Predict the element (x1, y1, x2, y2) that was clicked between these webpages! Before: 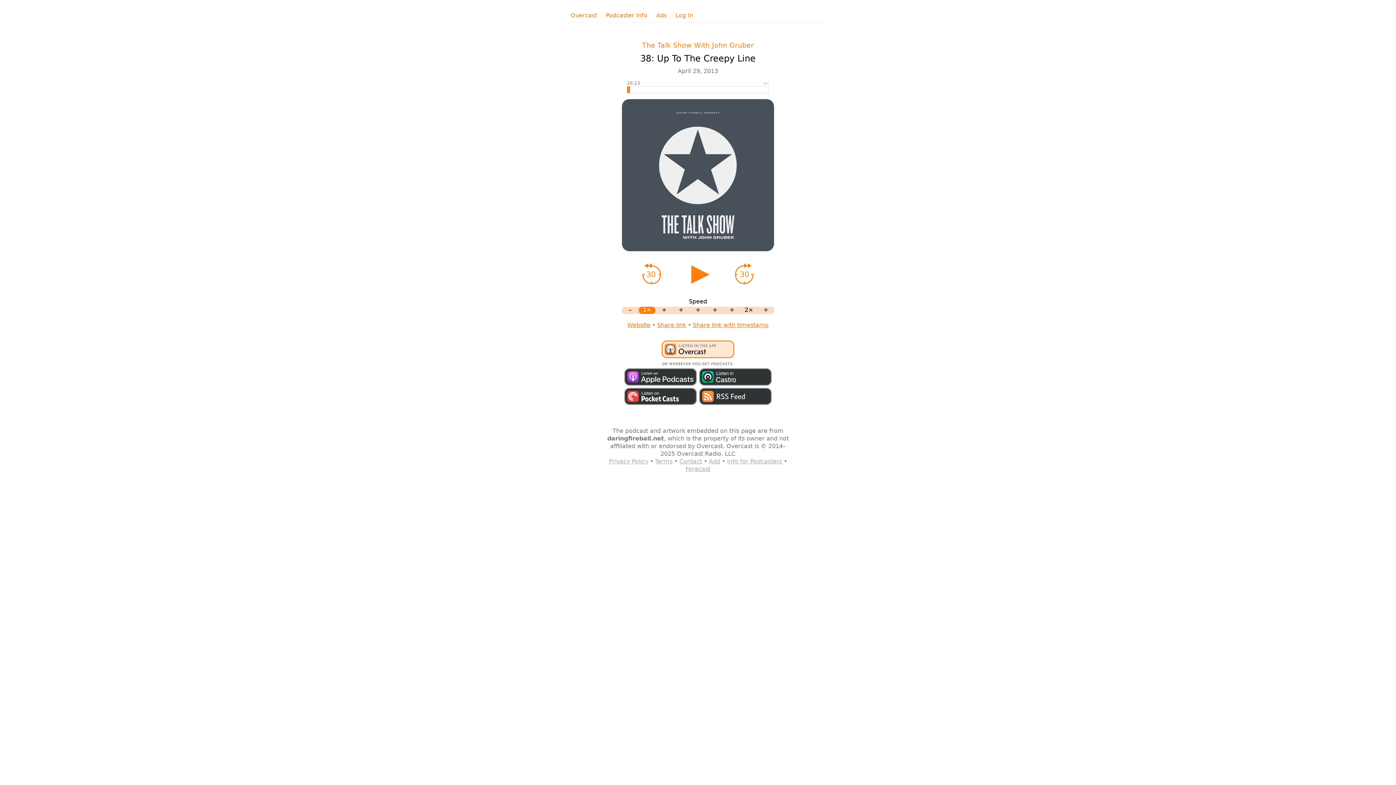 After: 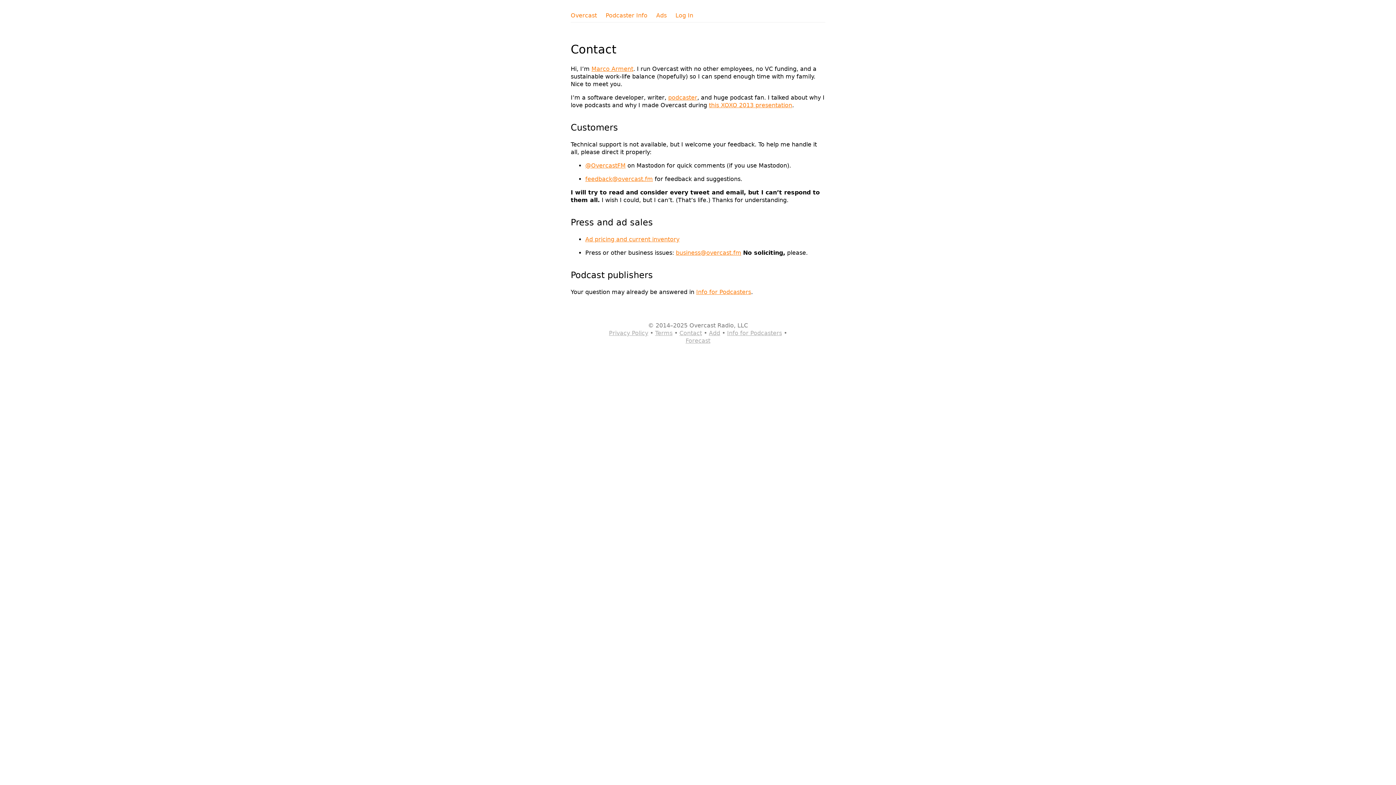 Action: bbox: (679, 458, 702, 465) label: Contact